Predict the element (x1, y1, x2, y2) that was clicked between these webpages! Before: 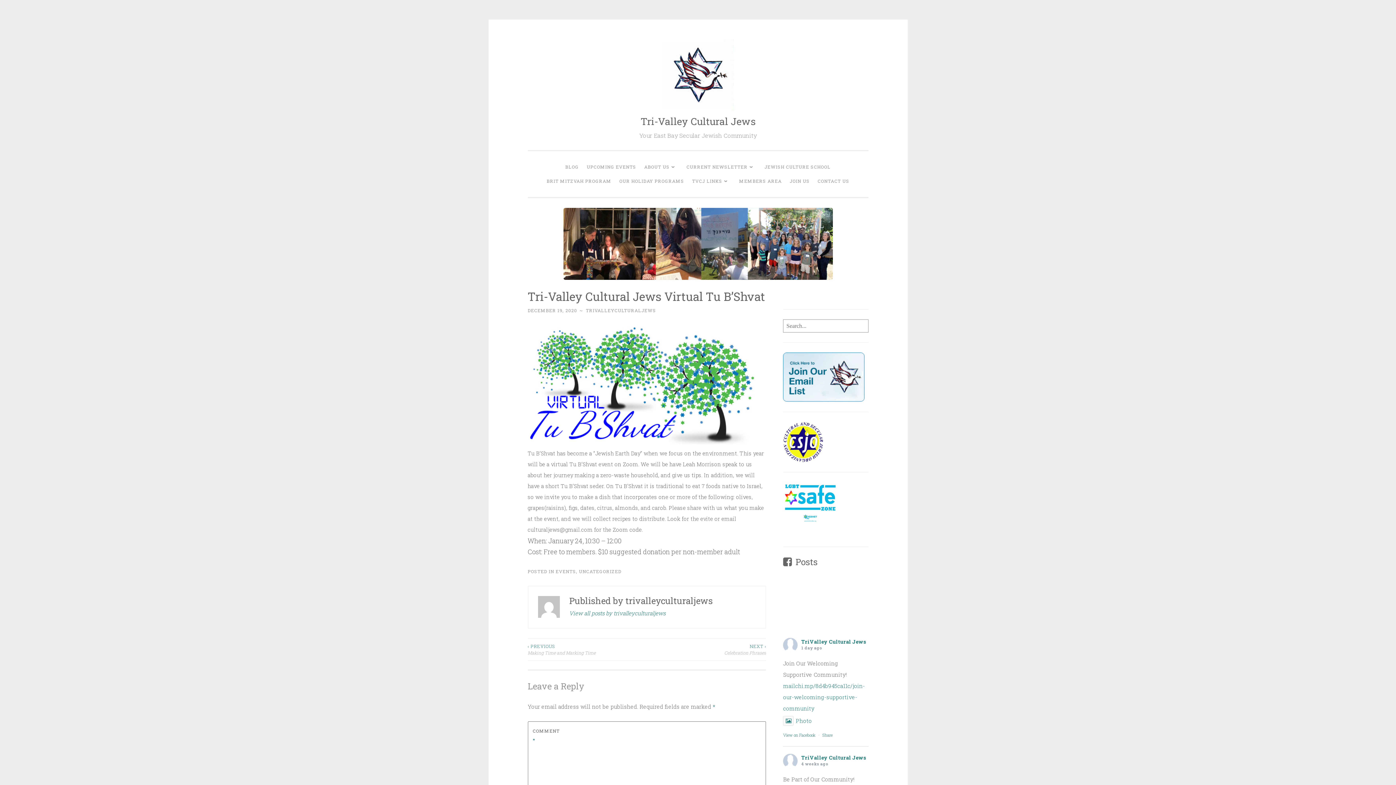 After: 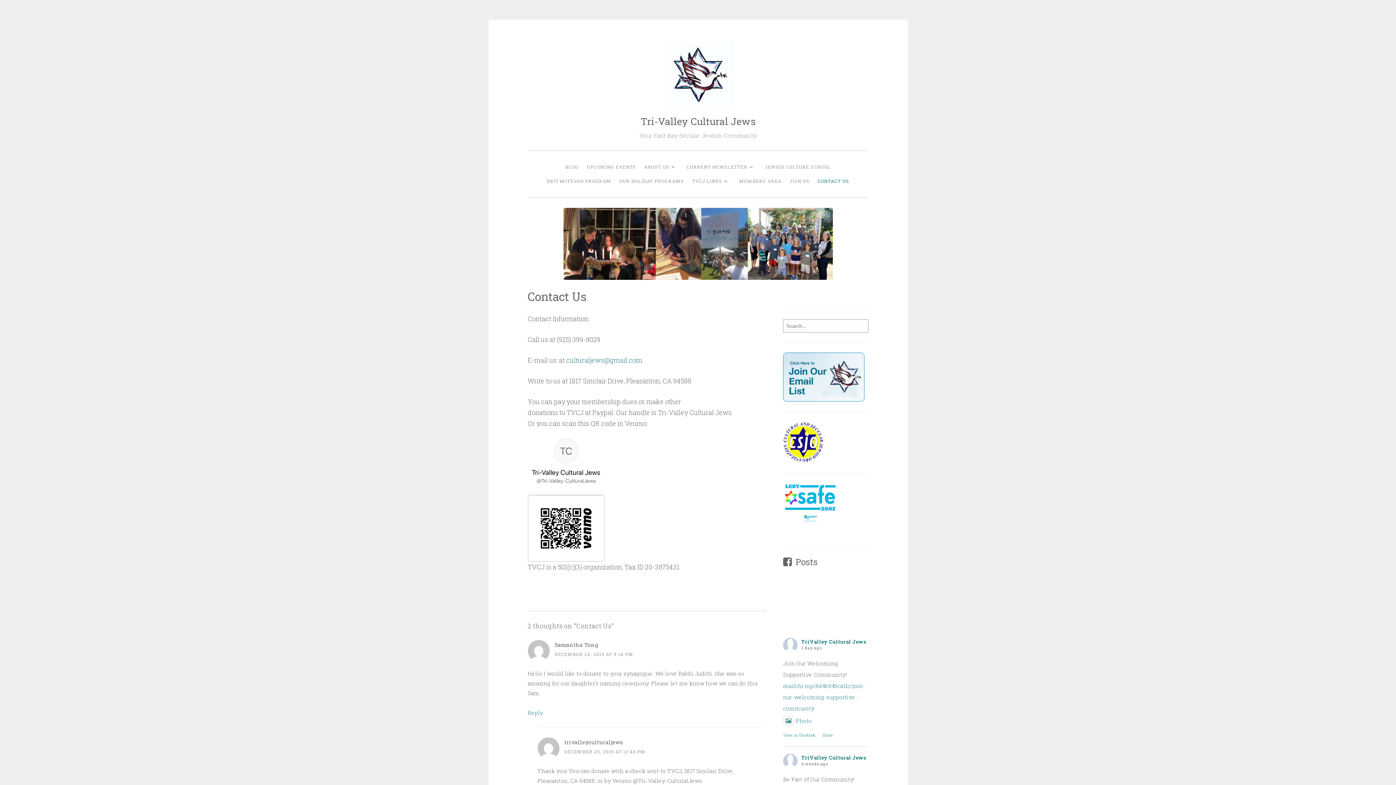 Action: bbox: (814, 174, 852, 188) label: CONTACT US